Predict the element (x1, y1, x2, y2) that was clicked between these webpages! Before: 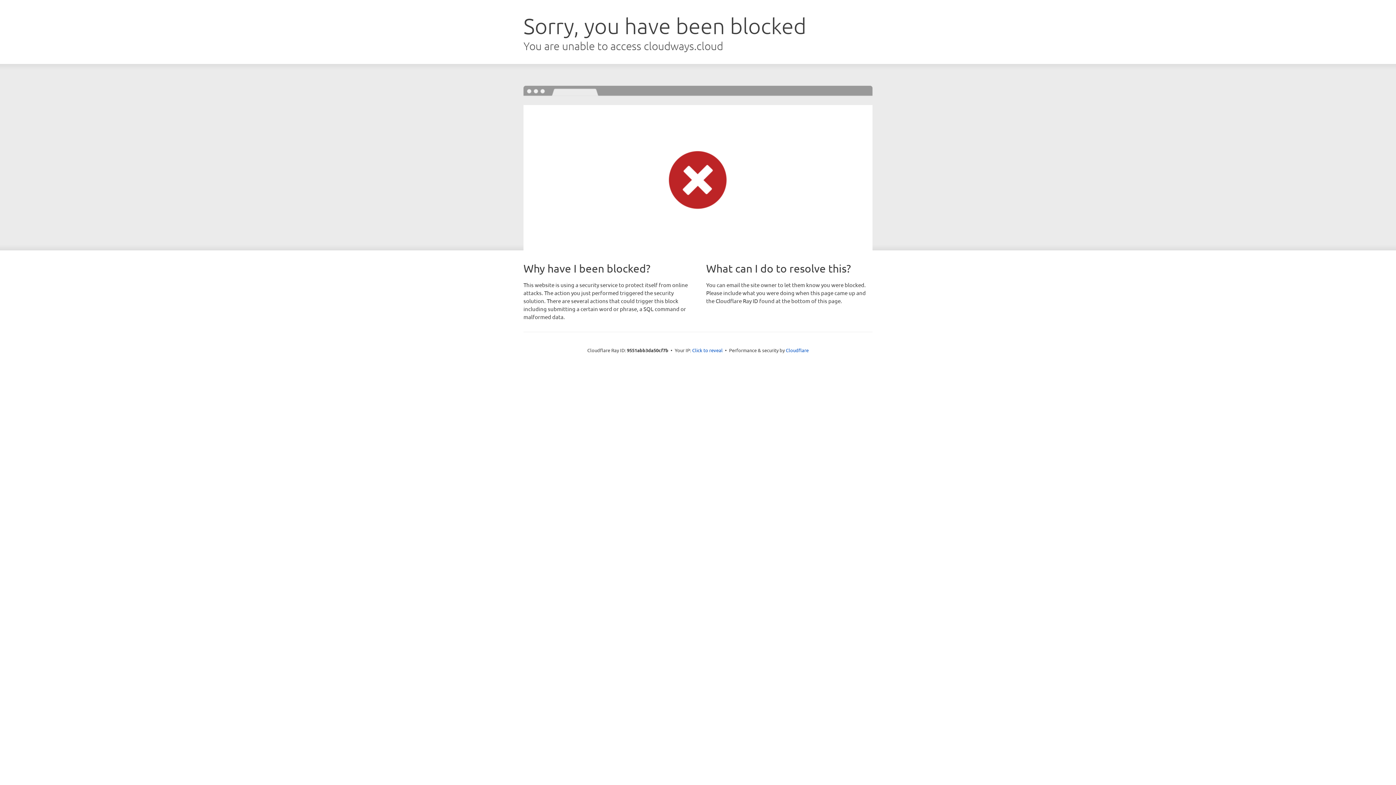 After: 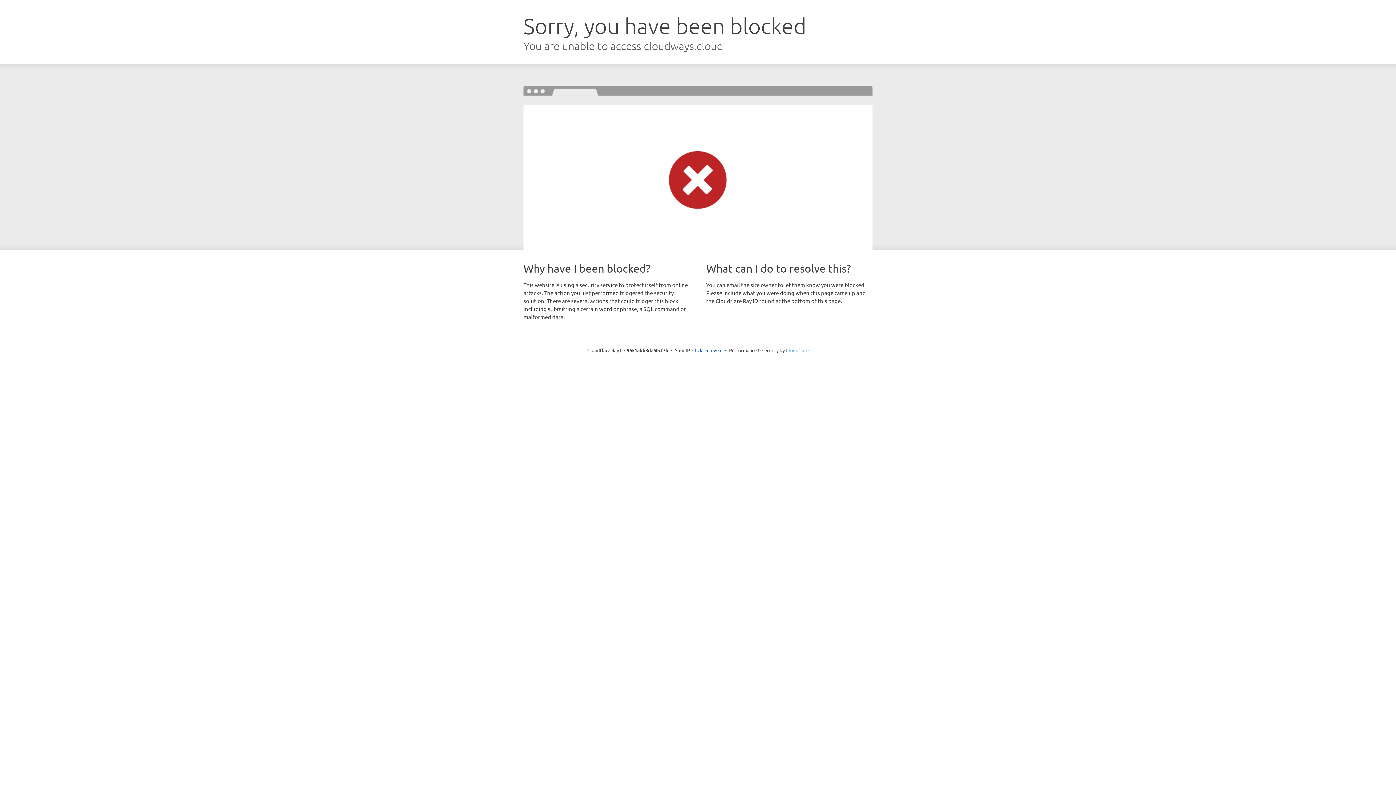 Action: bbox: (786, 347, 808, 353) label: Cloudflare